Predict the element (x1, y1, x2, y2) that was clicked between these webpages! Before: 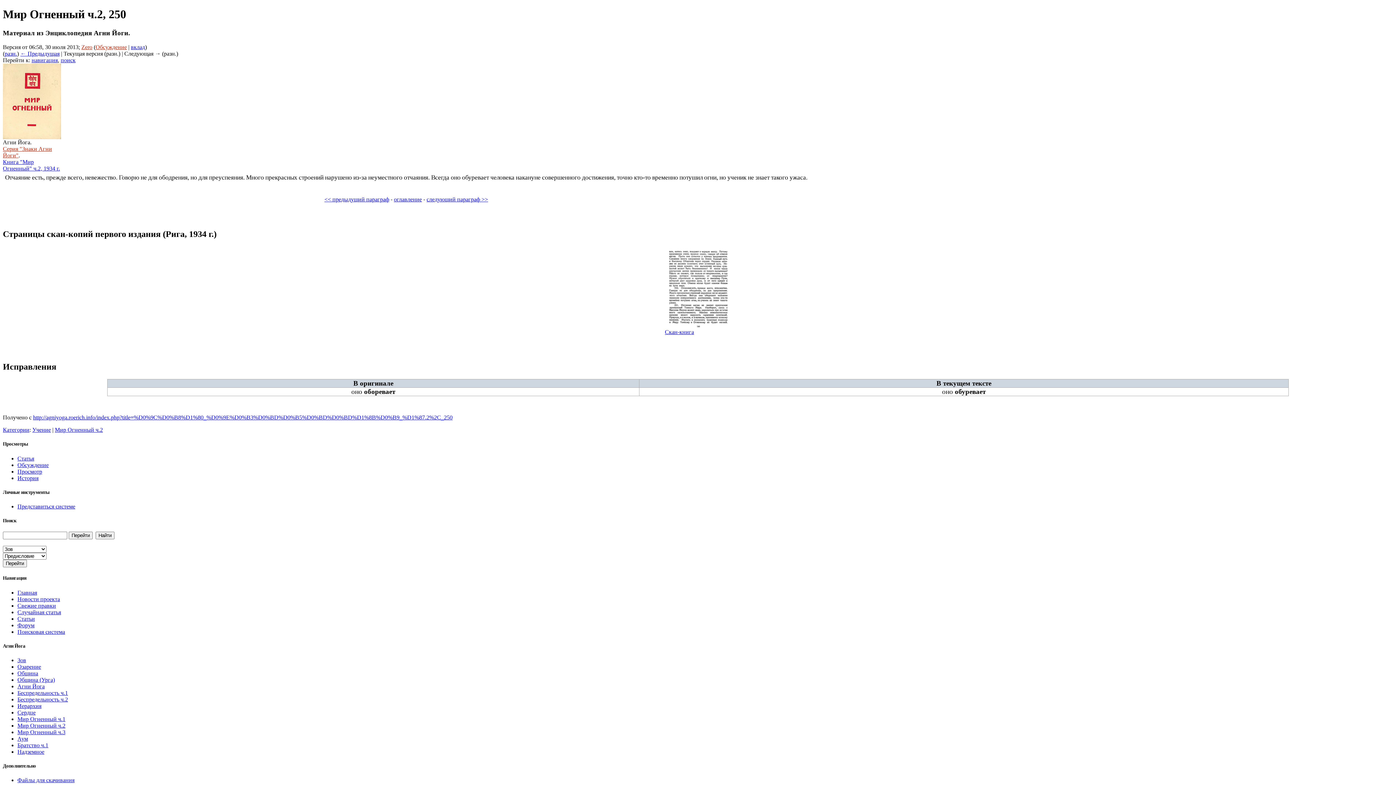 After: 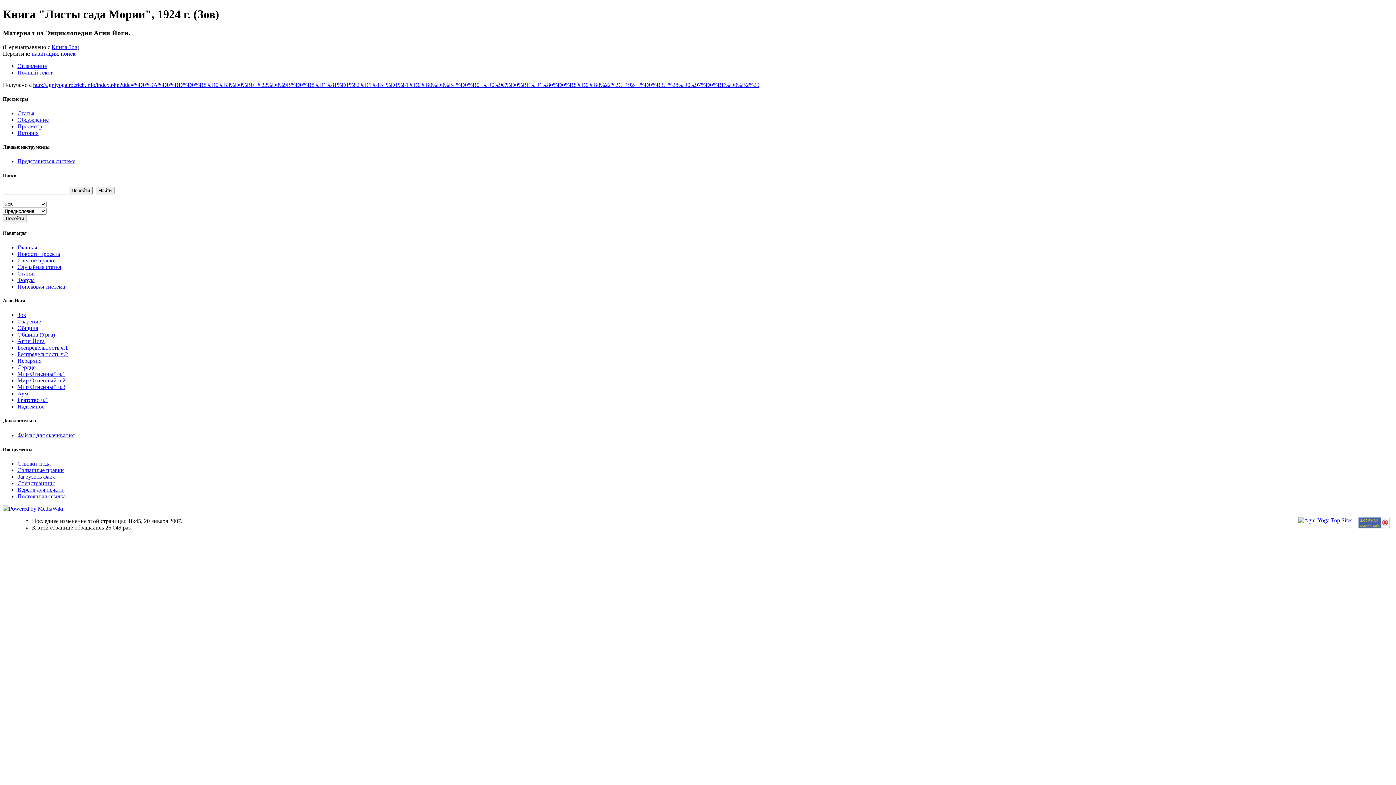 Action: bbox: (17, 657, 26, 663) label: Зов